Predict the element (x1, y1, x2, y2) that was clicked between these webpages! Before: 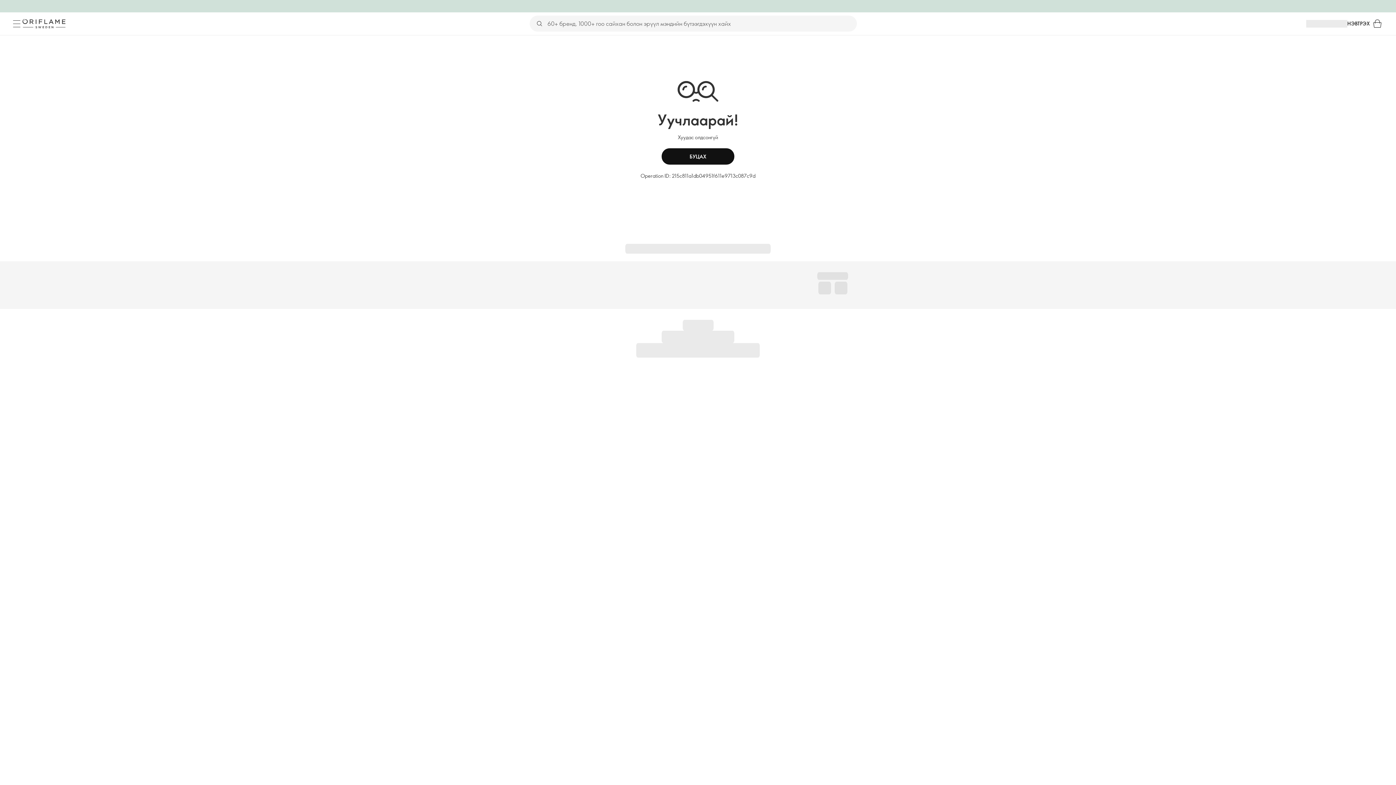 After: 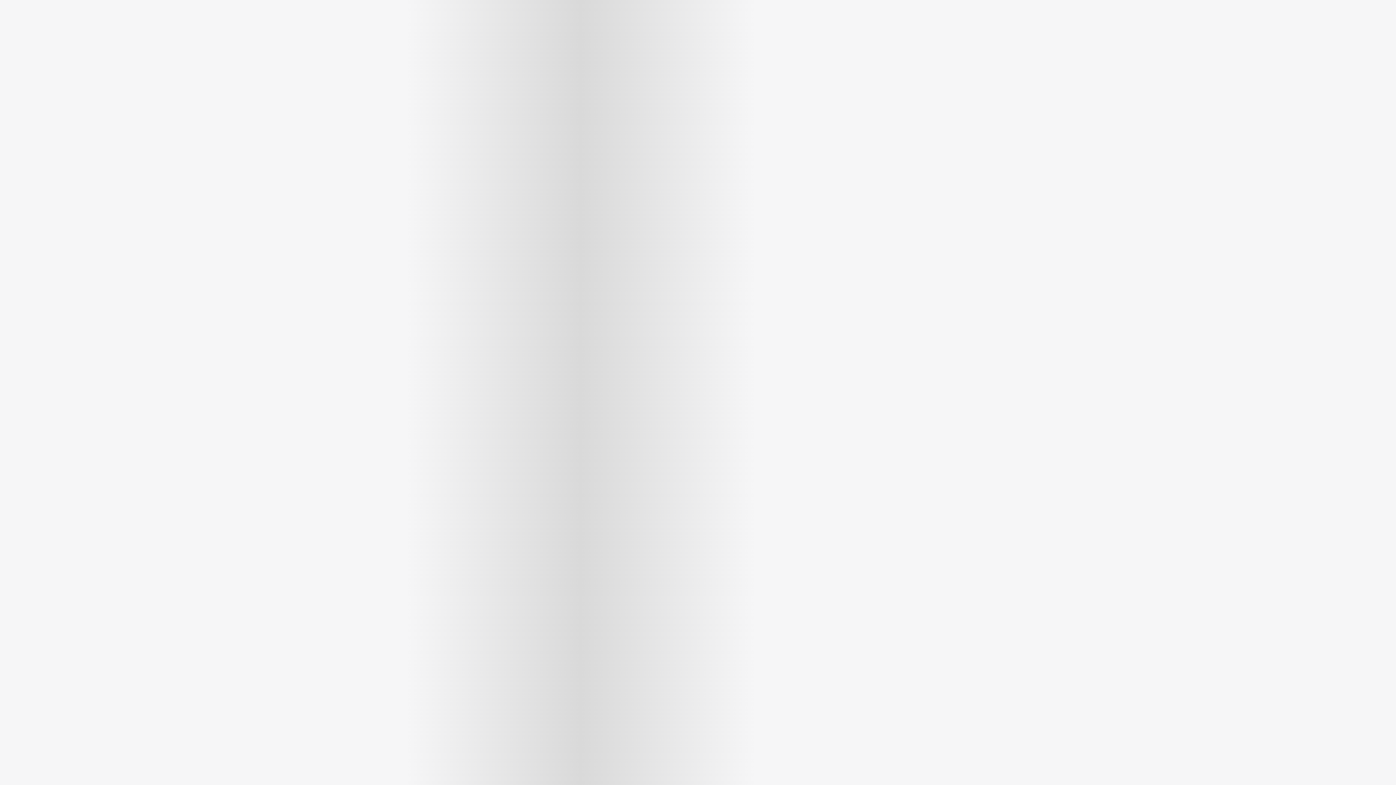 Action: bbox: (1370, 16, 1385, 31) label: Сагс